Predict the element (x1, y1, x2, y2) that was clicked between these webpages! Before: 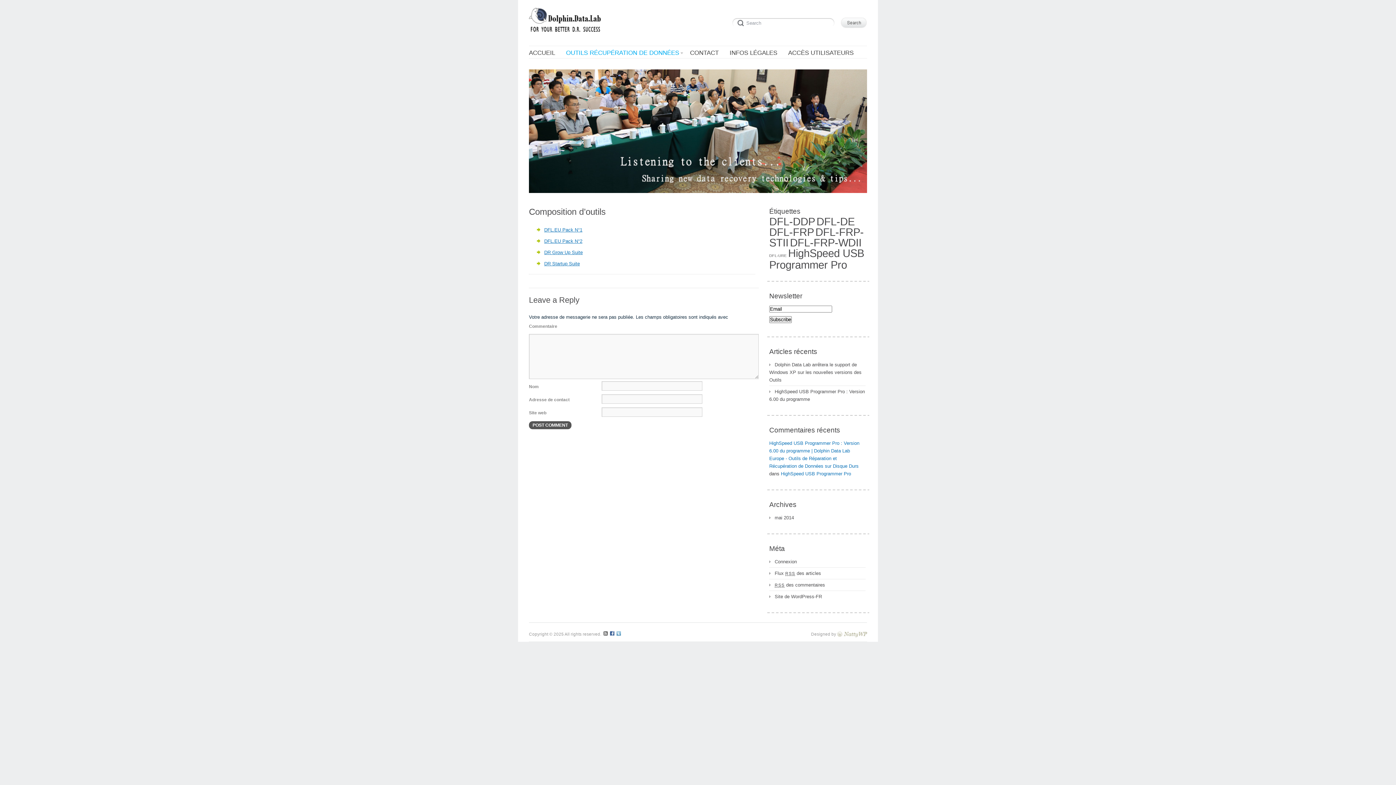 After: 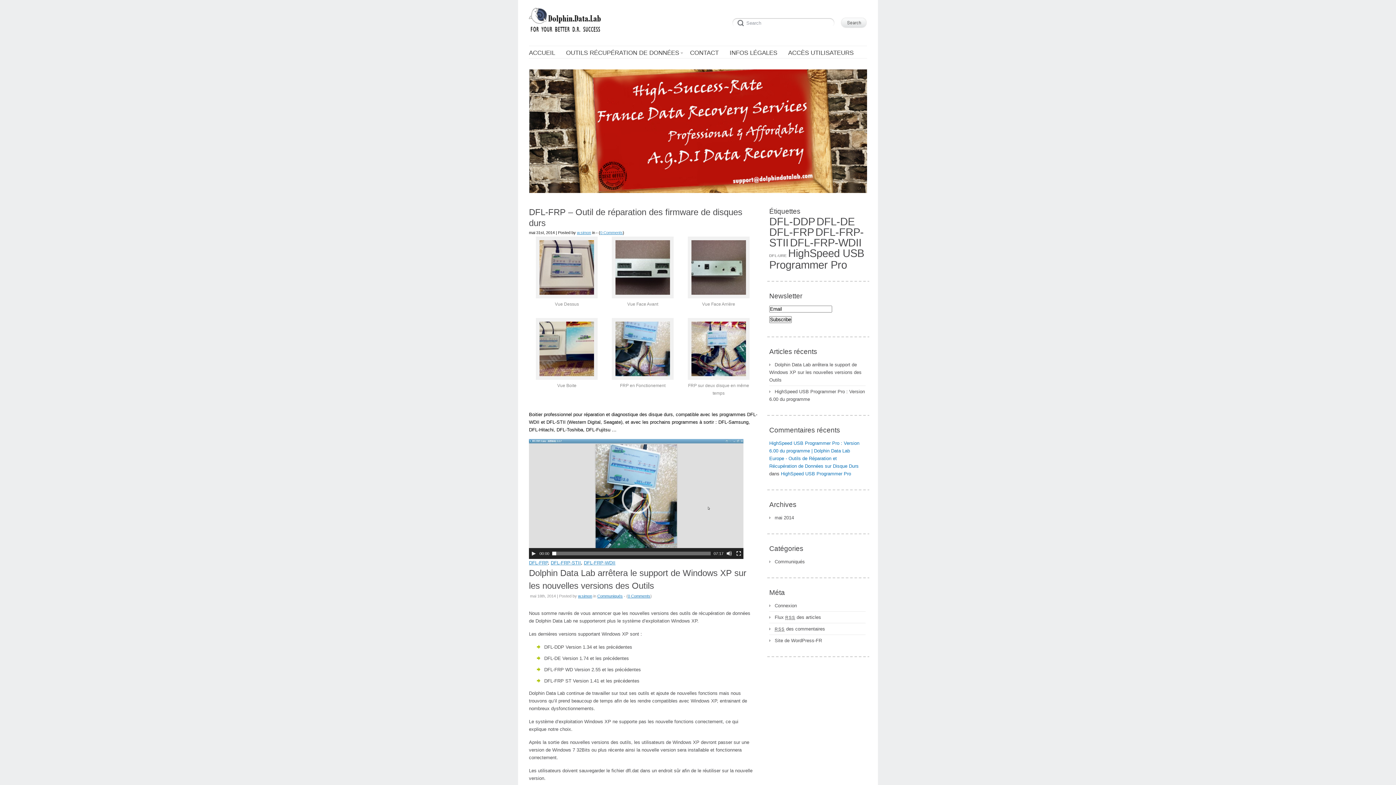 Action: label: DFL-FRP-WDII bbox: (790, 236, 861, 248)